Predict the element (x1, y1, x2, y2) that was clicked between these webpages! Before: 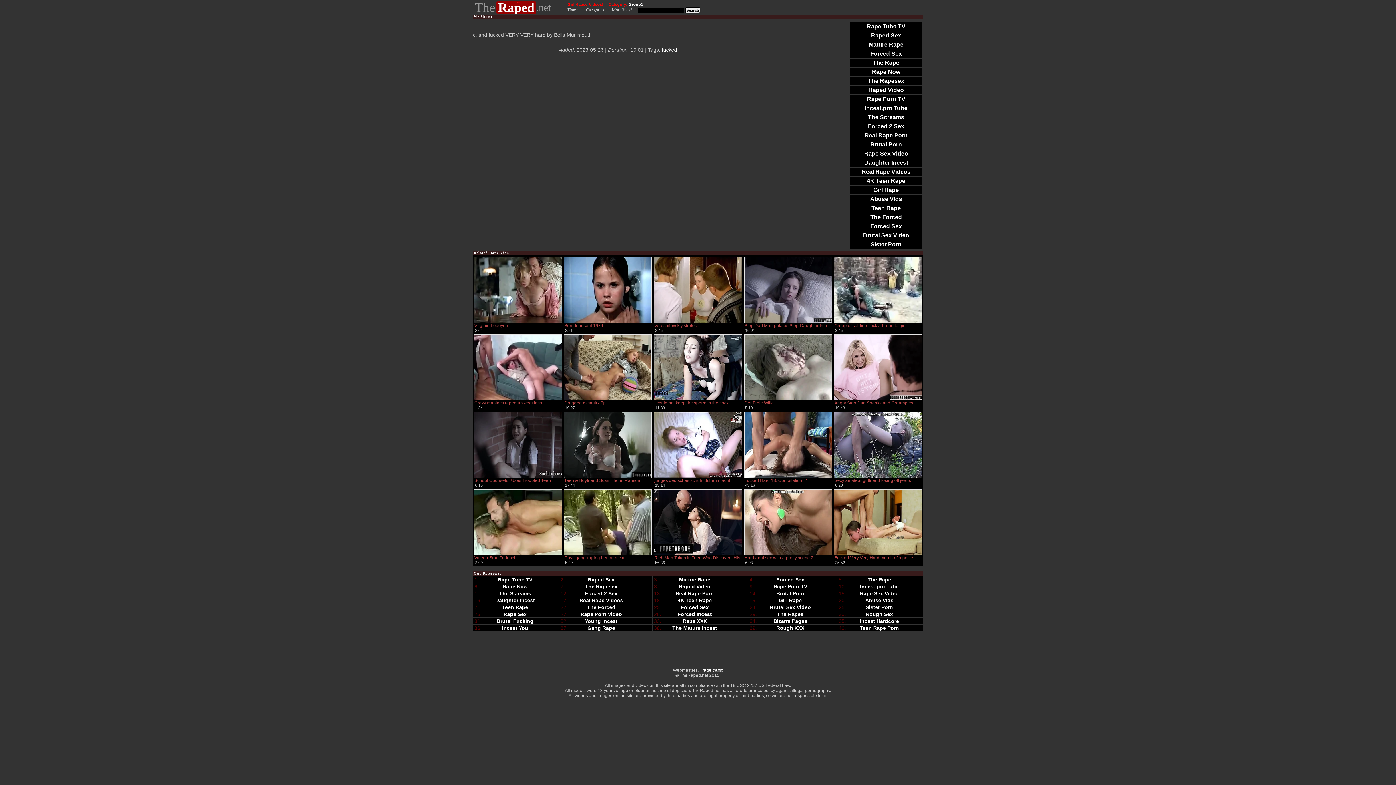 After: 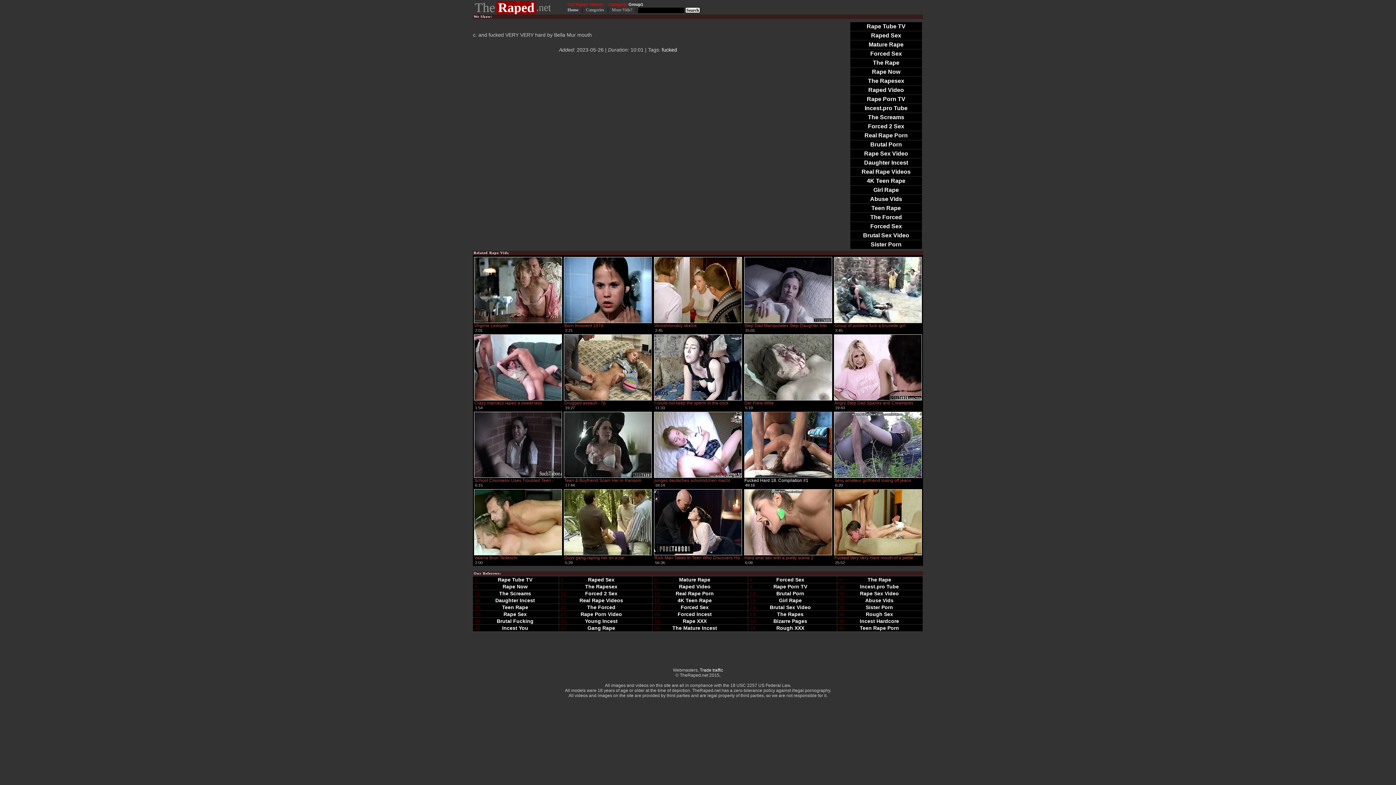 Action: label: Fucked Hard 18. Compilation #1 bbox: (744, 412, 832, 483)